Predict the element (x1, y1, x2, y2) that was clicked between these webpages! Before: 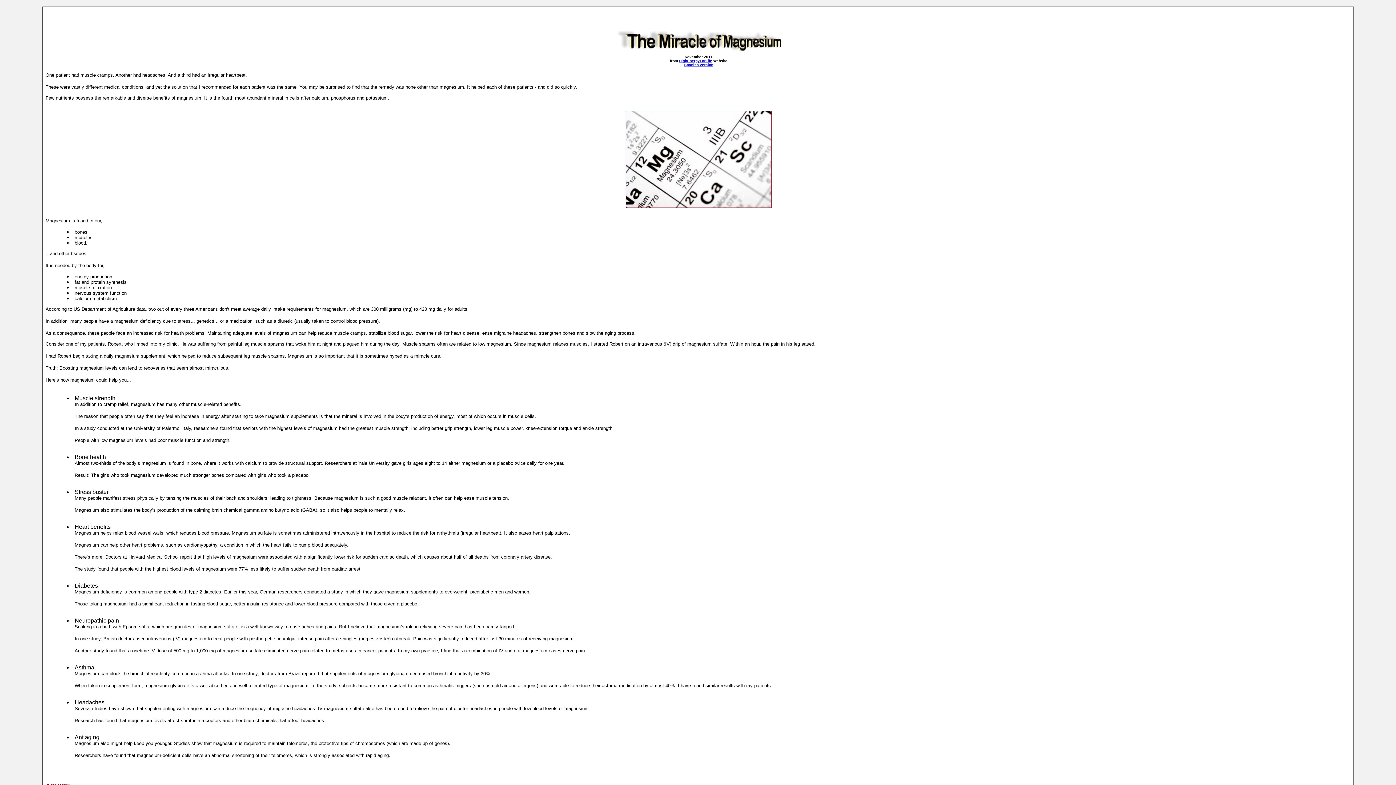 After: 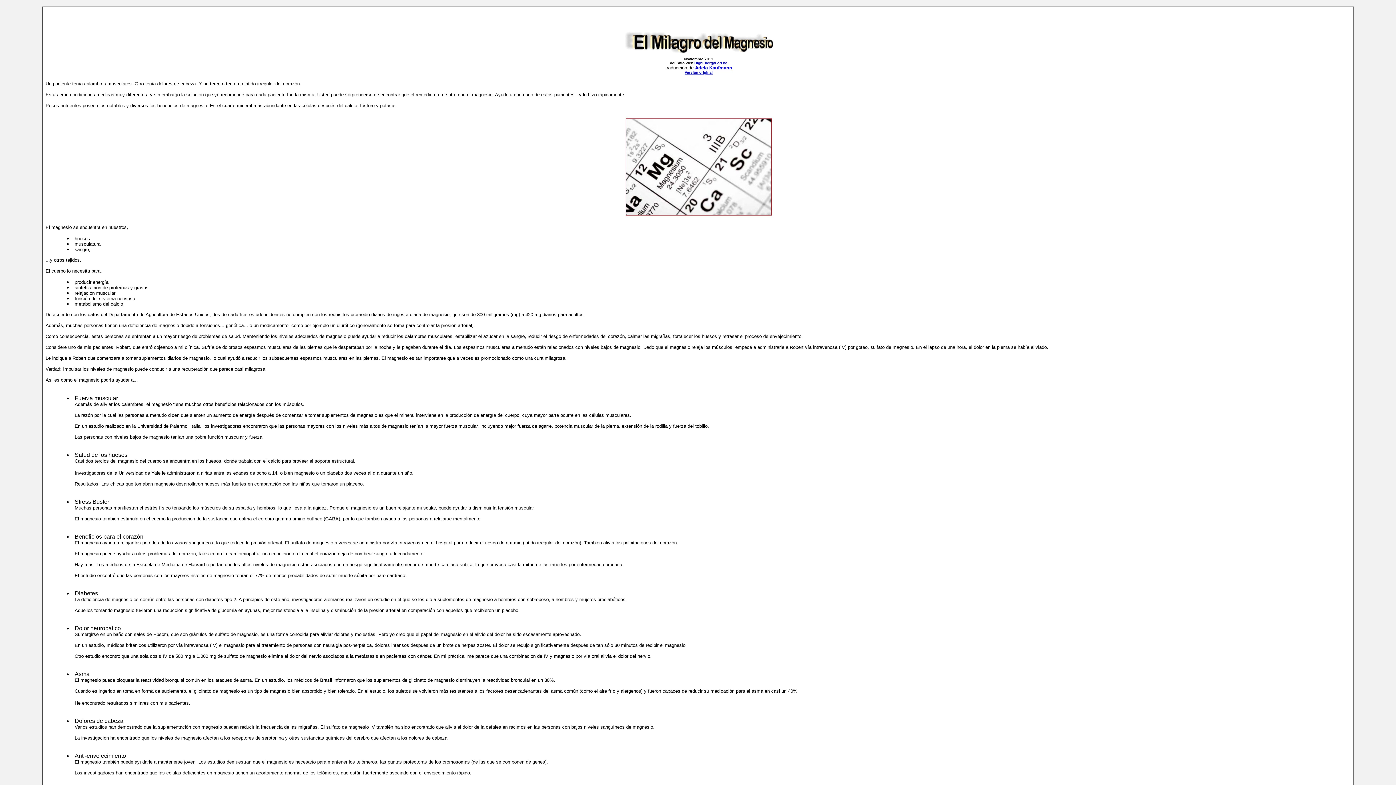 Action: bbox: (684, 62, 713, 66) label: Spanish version